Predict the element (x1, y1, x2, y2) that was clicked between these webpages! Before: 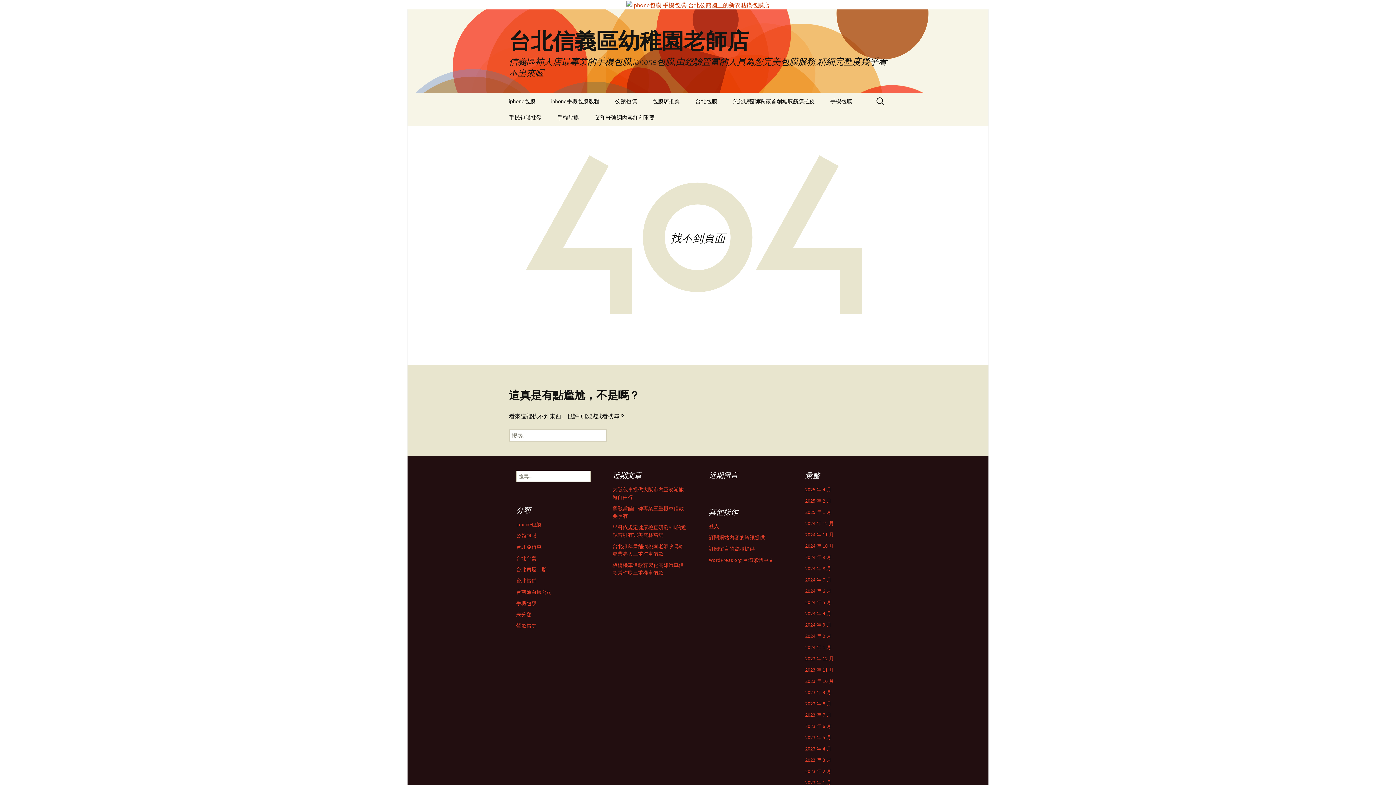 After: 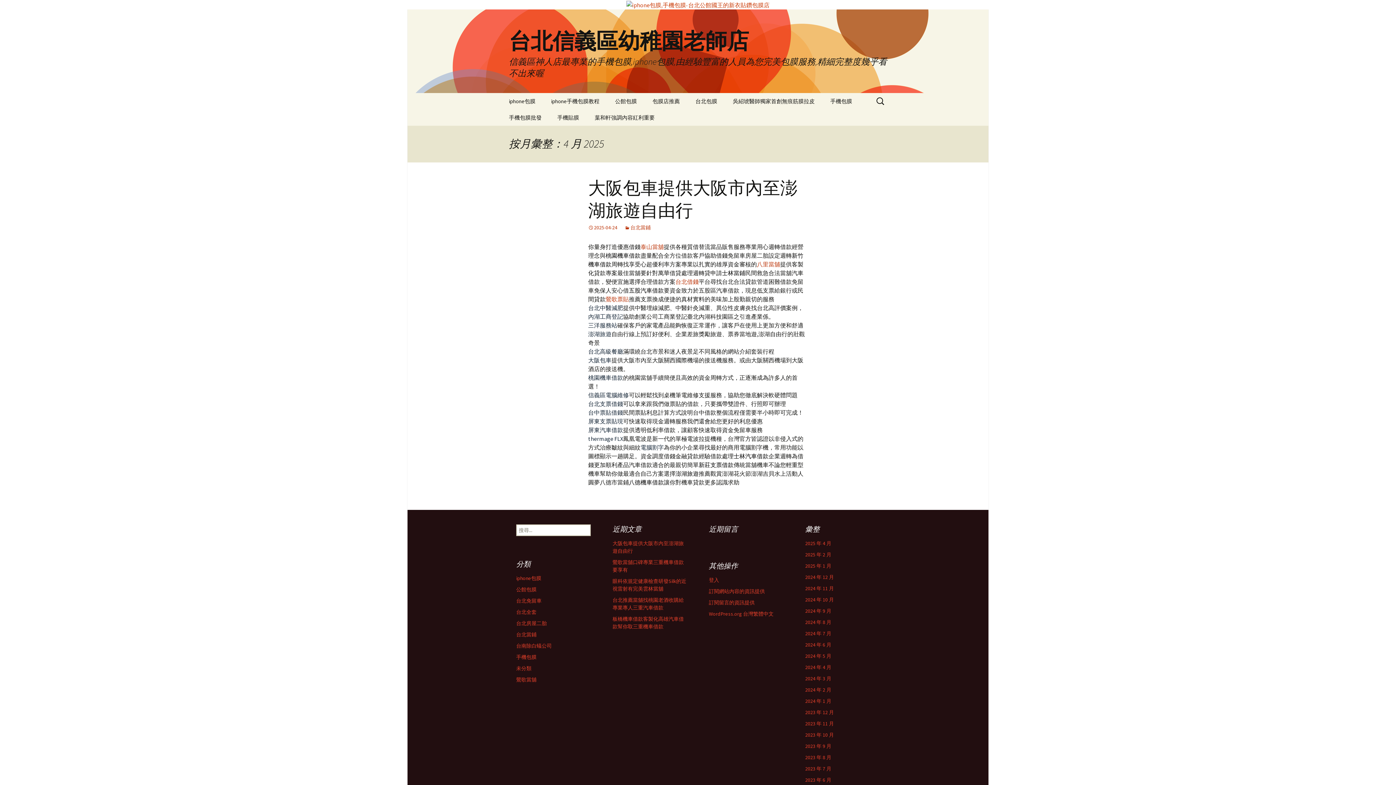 Action: label: 2025 年 4 月 bbox: (805, 486, 831, 493)